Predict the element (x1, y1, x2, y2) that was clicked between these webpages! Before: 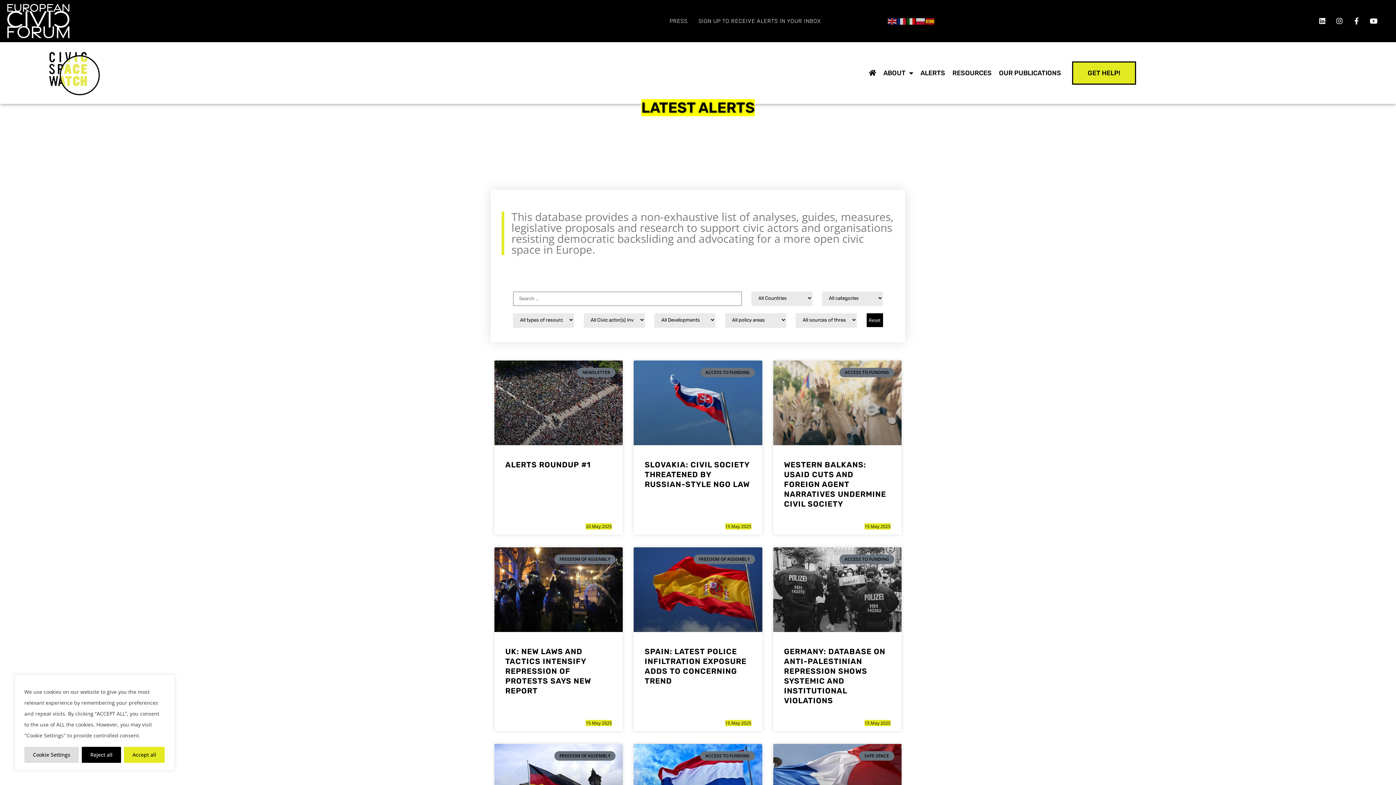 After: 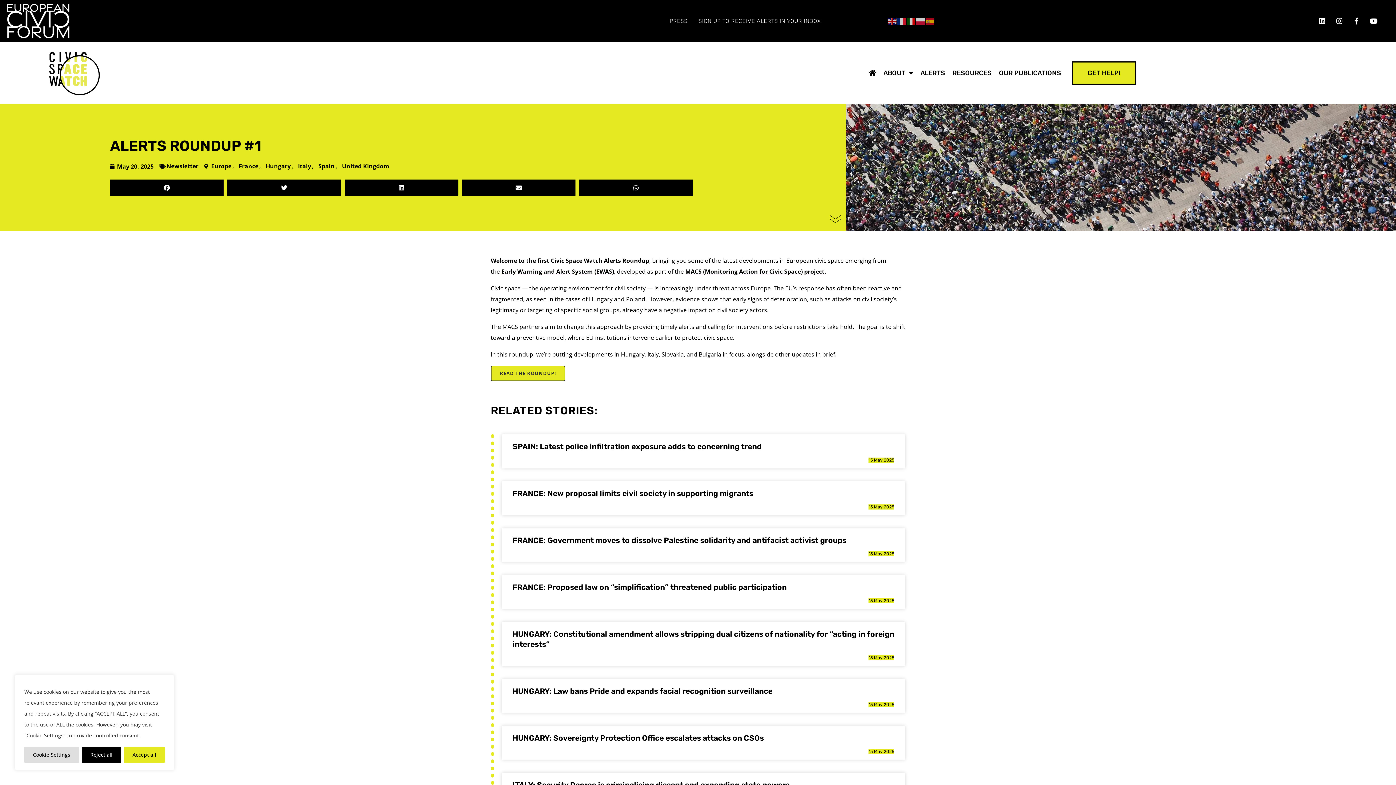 Action: bbox: (494, 360, 623, 445)